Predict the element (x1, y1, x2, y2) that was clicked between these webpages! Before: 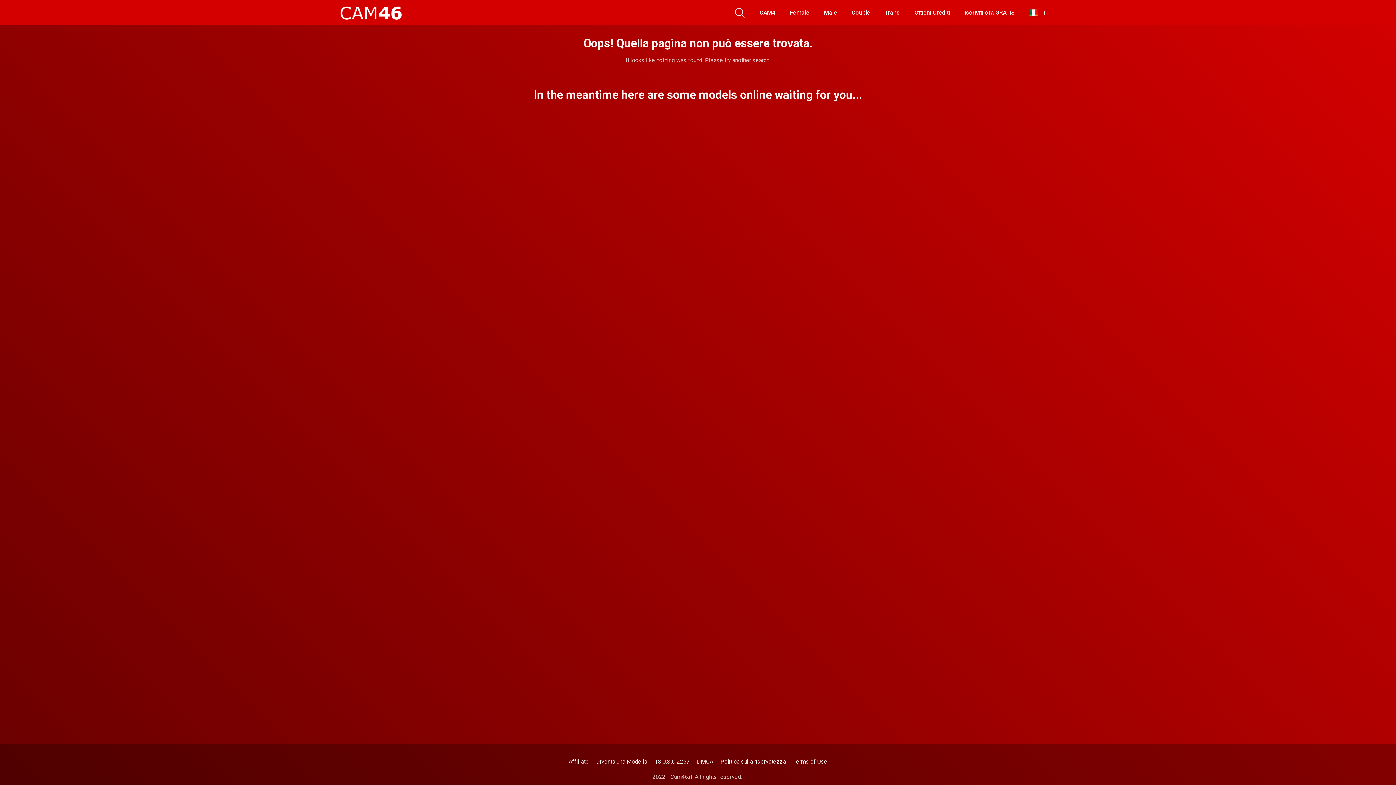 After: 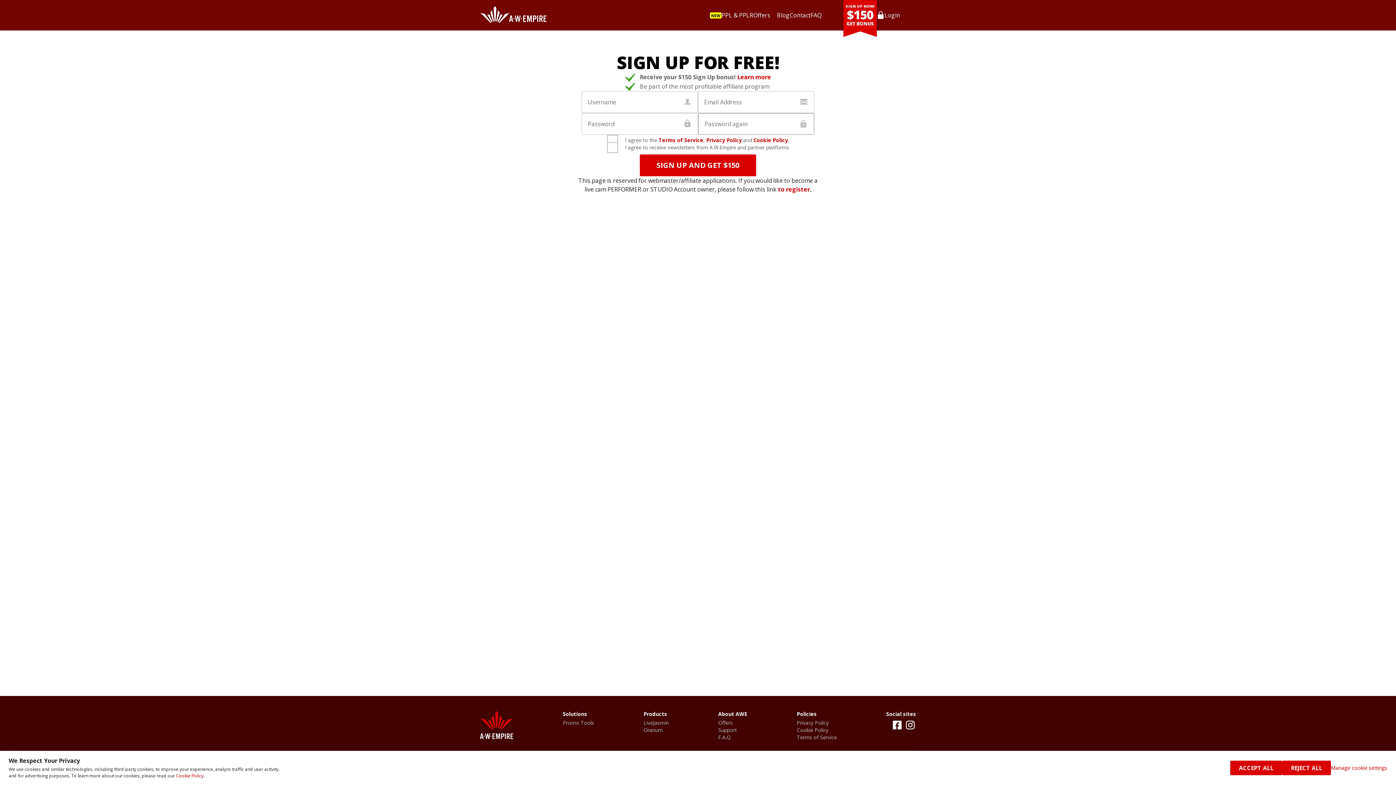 Action: label: Affiliate bbox: (568, 758, 588, 765)